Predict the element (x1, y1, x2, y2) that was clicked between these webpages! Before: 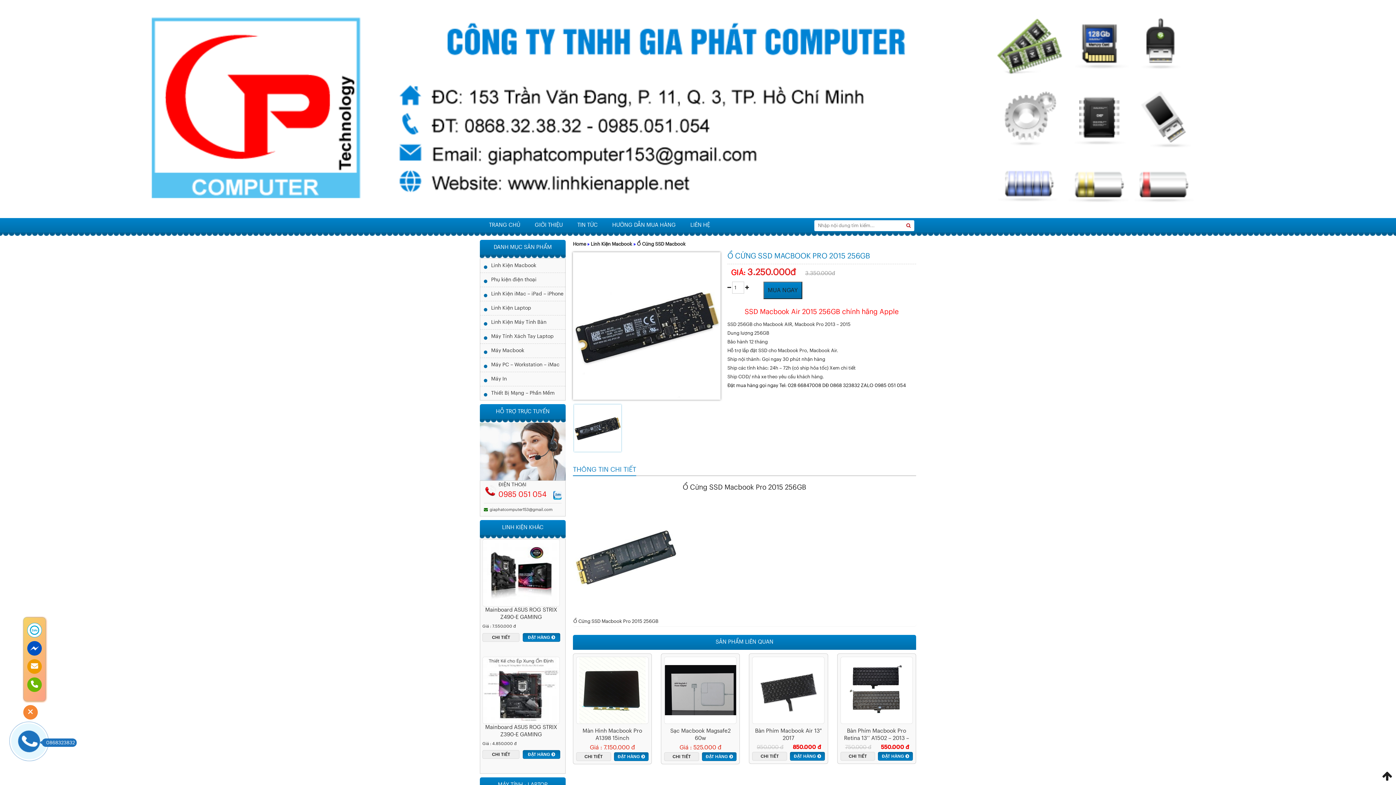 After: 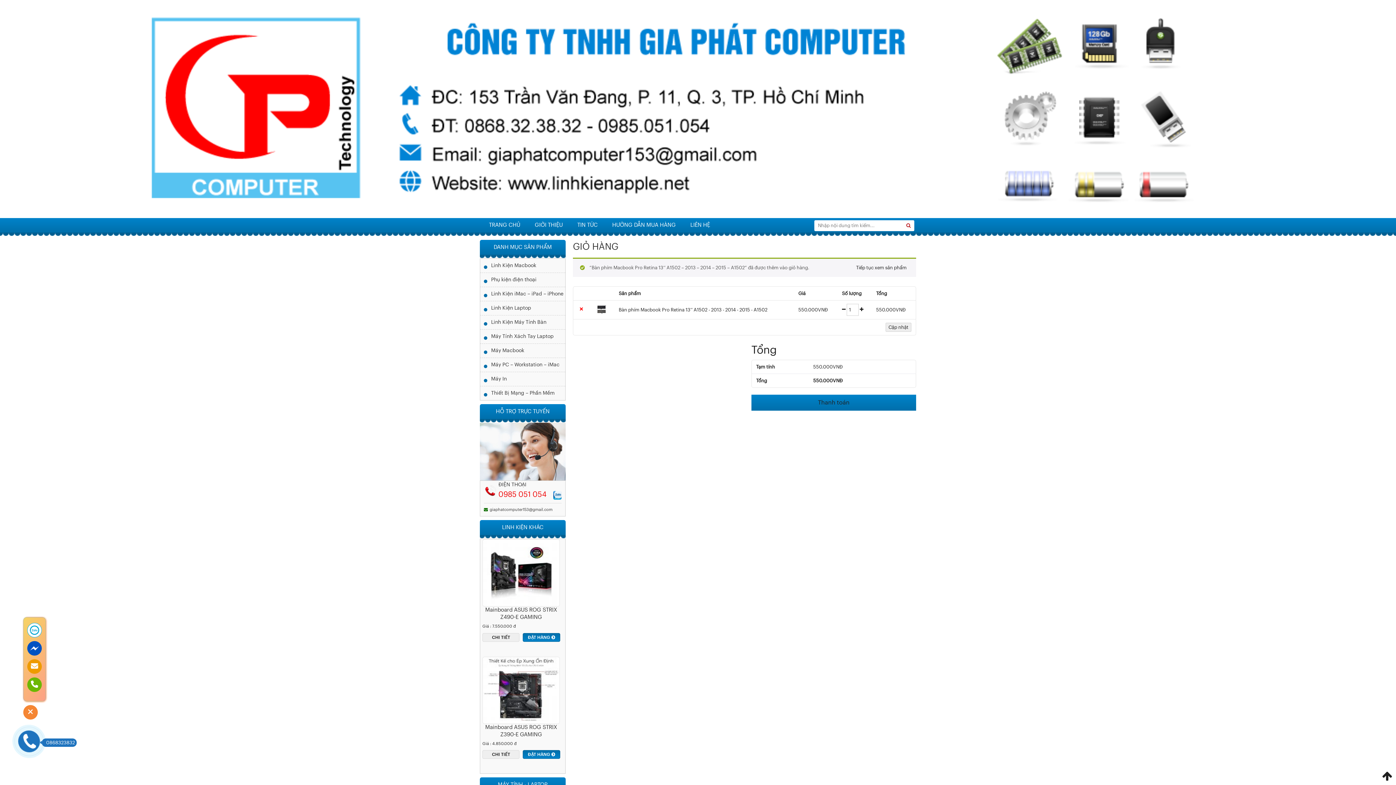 Action: bbox: (878, 752, 913, 761) label: ĐẶT HÀNG